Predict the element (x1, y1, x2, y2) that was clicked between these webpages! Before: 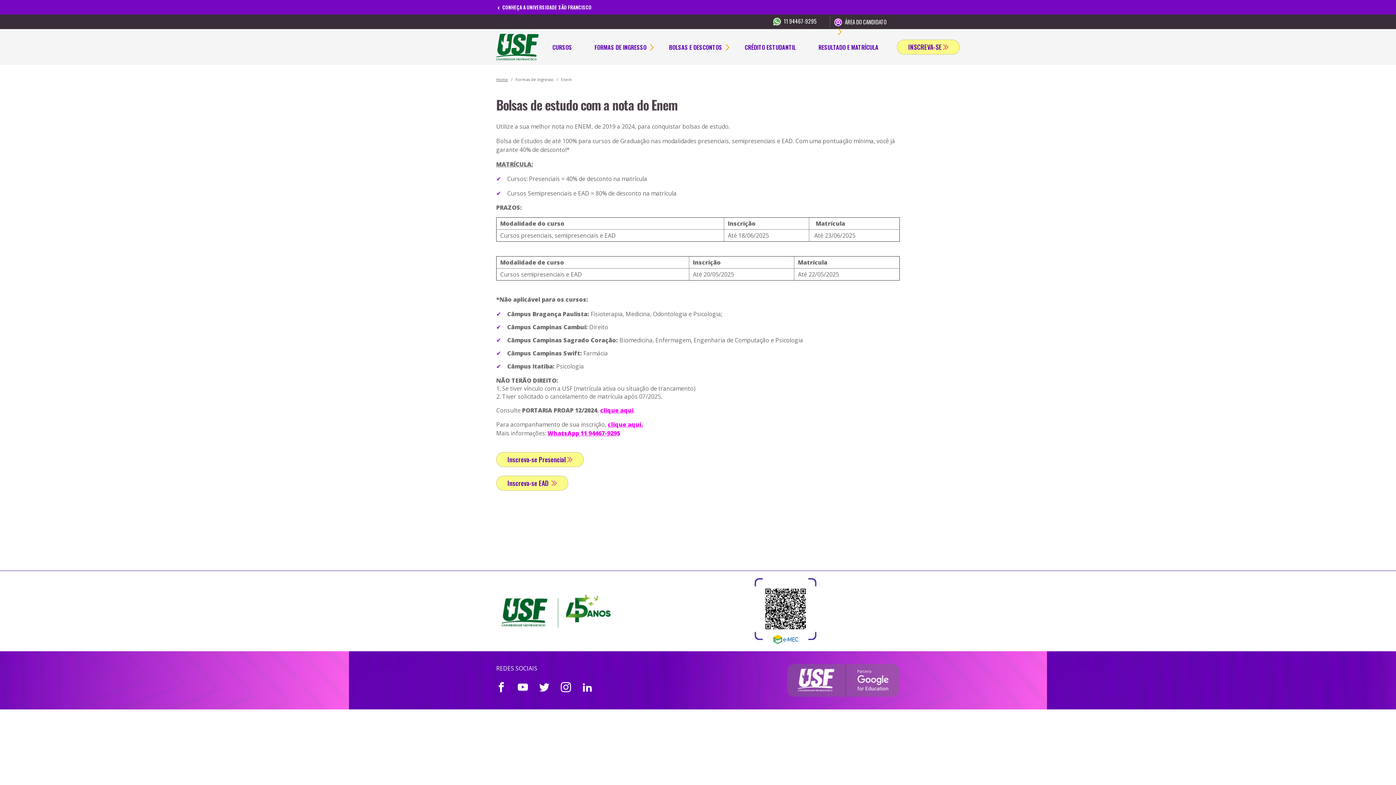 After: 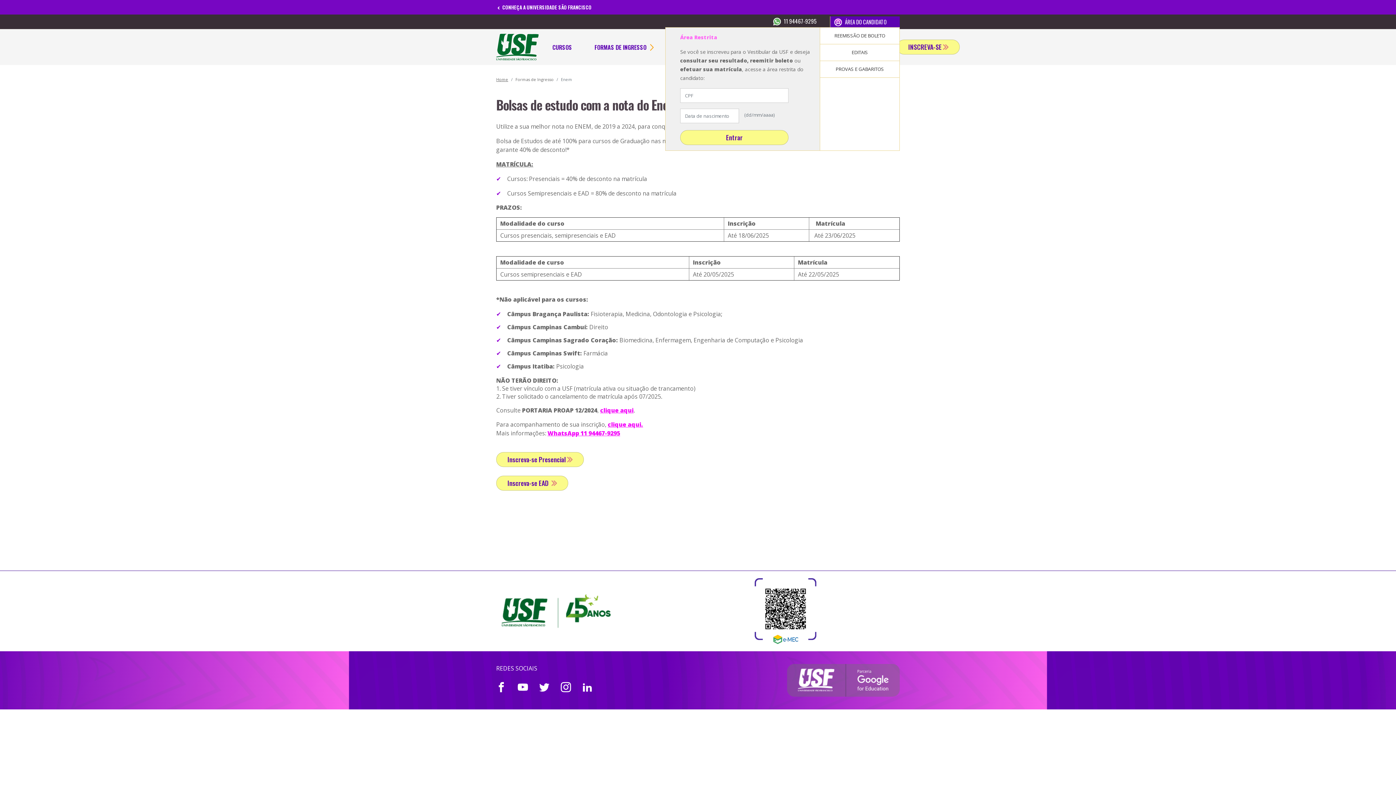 Action: label:  ÁREA DO CANDIDATO bbox: (834, 17, 887, 27)